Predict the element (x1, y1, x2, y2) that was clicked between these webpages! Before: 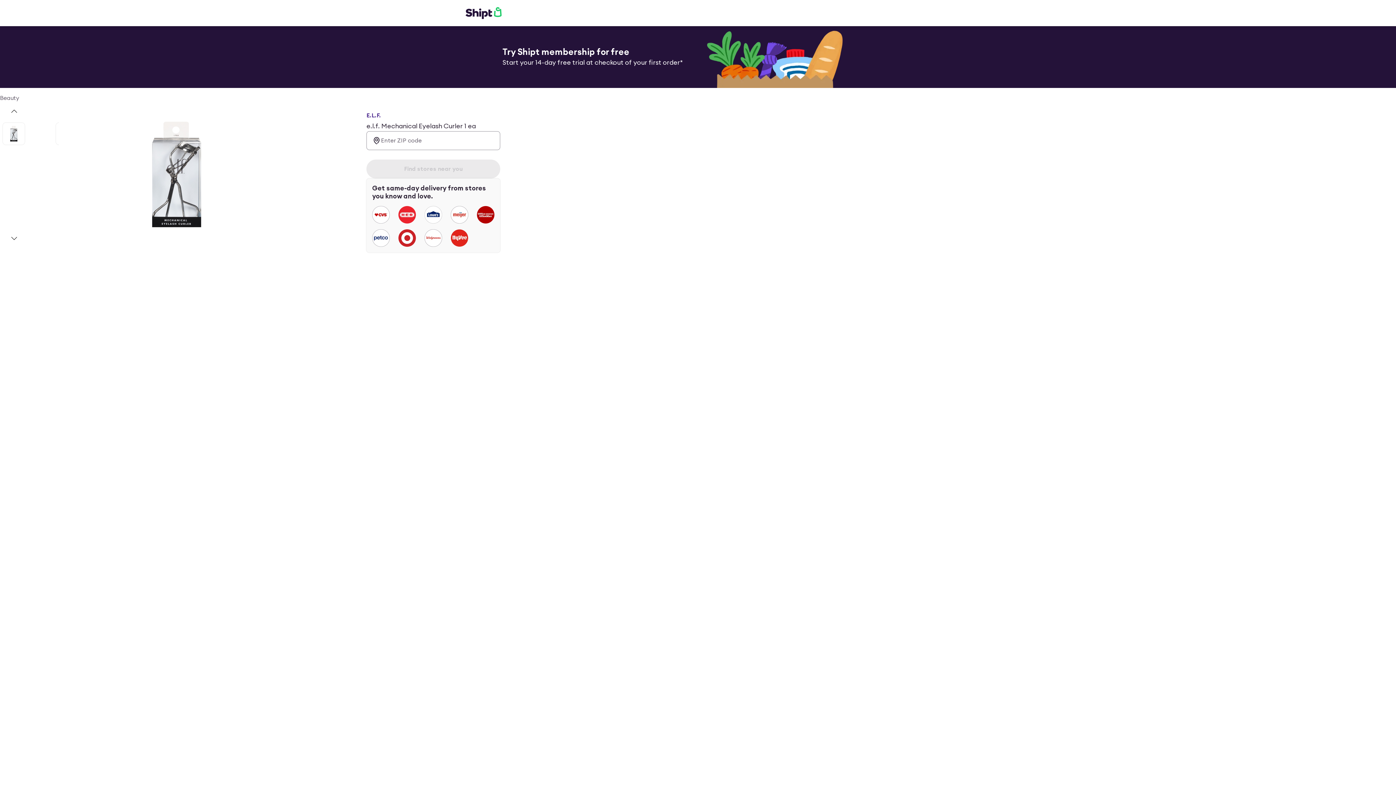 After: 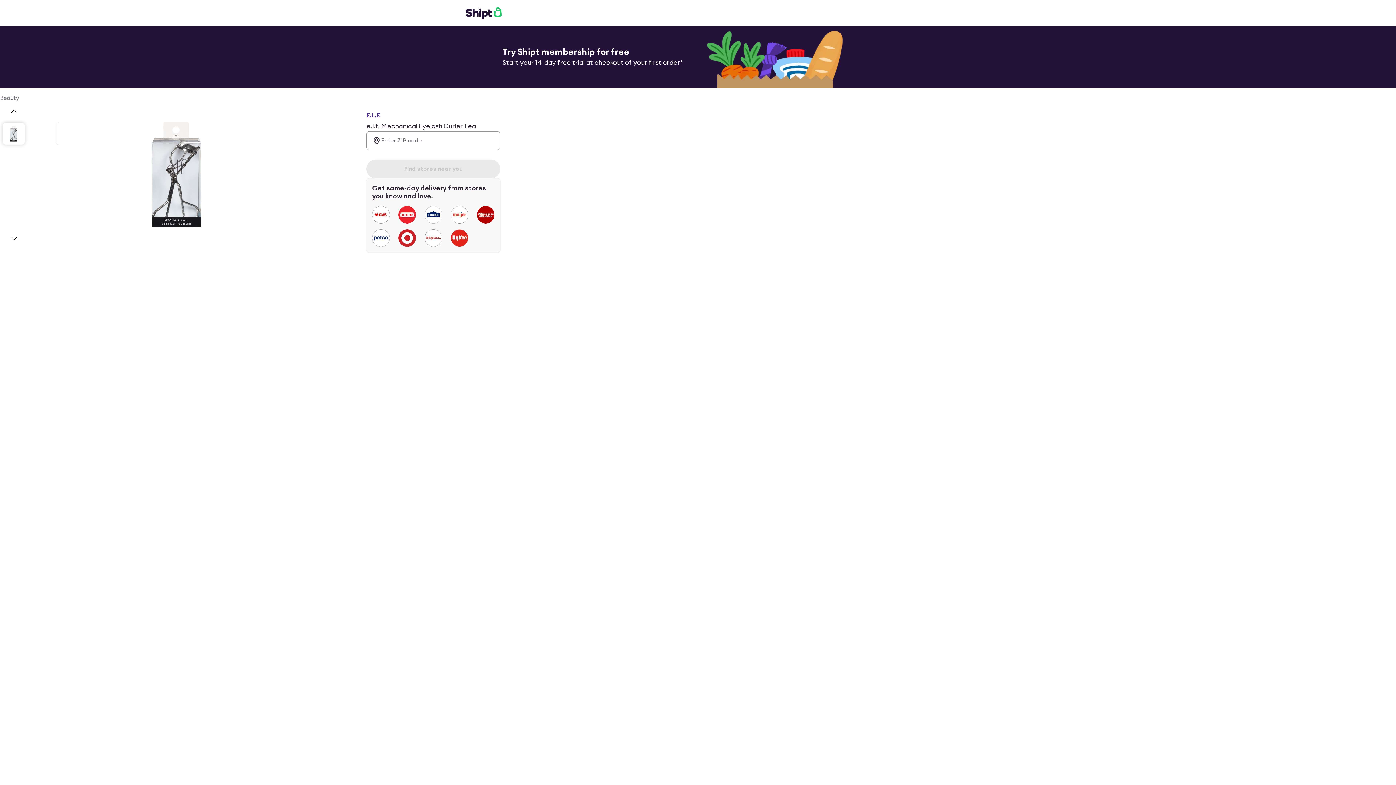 Action: label: slide 1 of 9 bbox: (2, 122, 24, 144)